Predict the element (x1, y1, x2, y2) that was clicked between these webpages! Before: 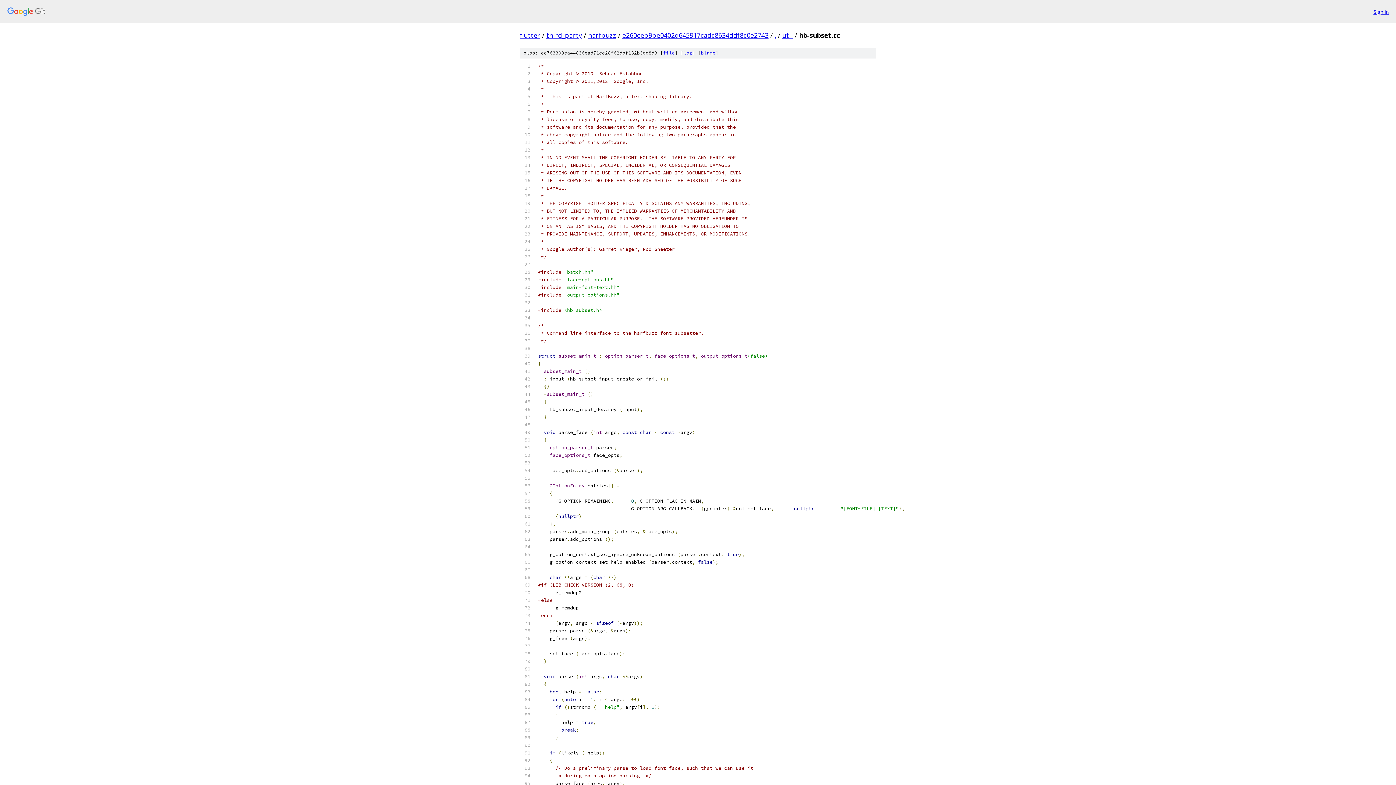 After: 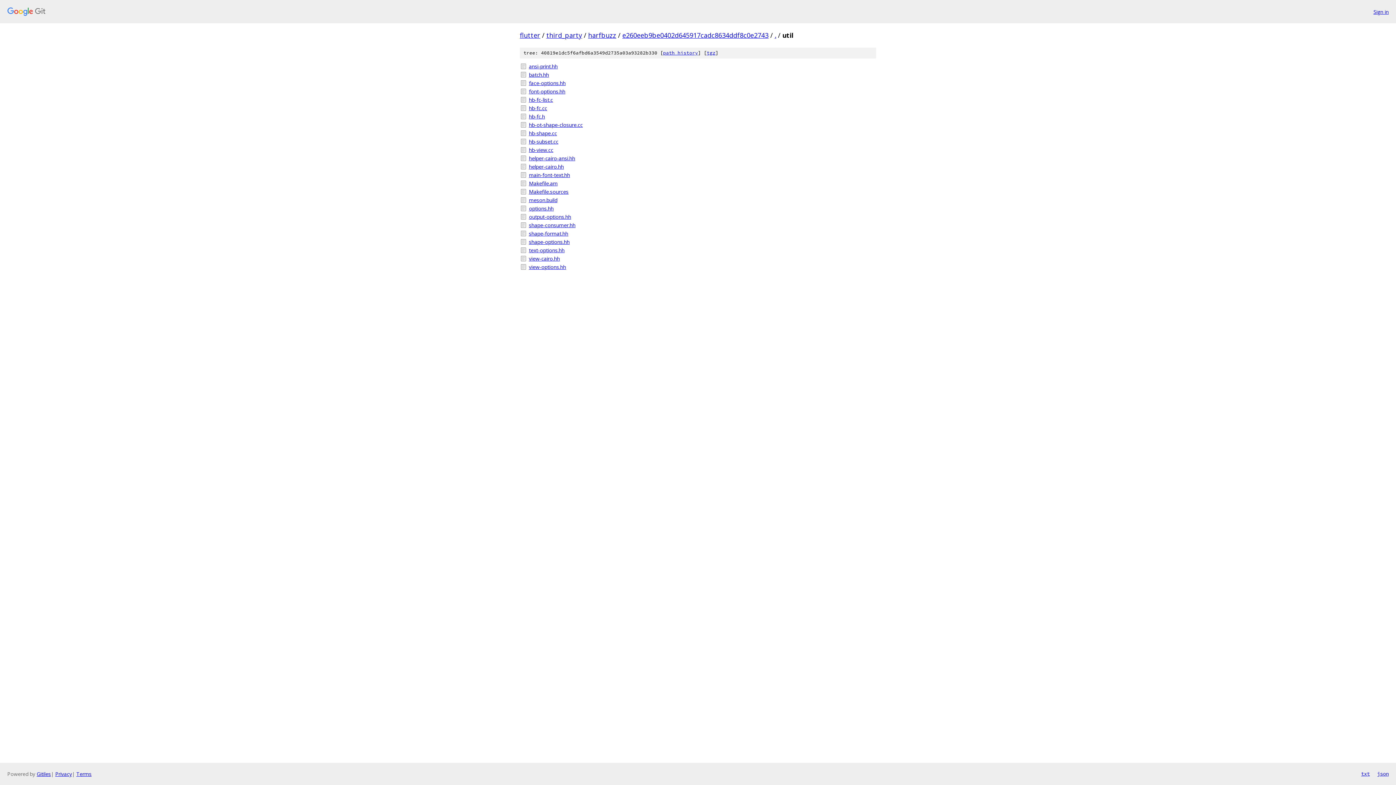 Action: bbox: (782, 30, 793, 39) label: util